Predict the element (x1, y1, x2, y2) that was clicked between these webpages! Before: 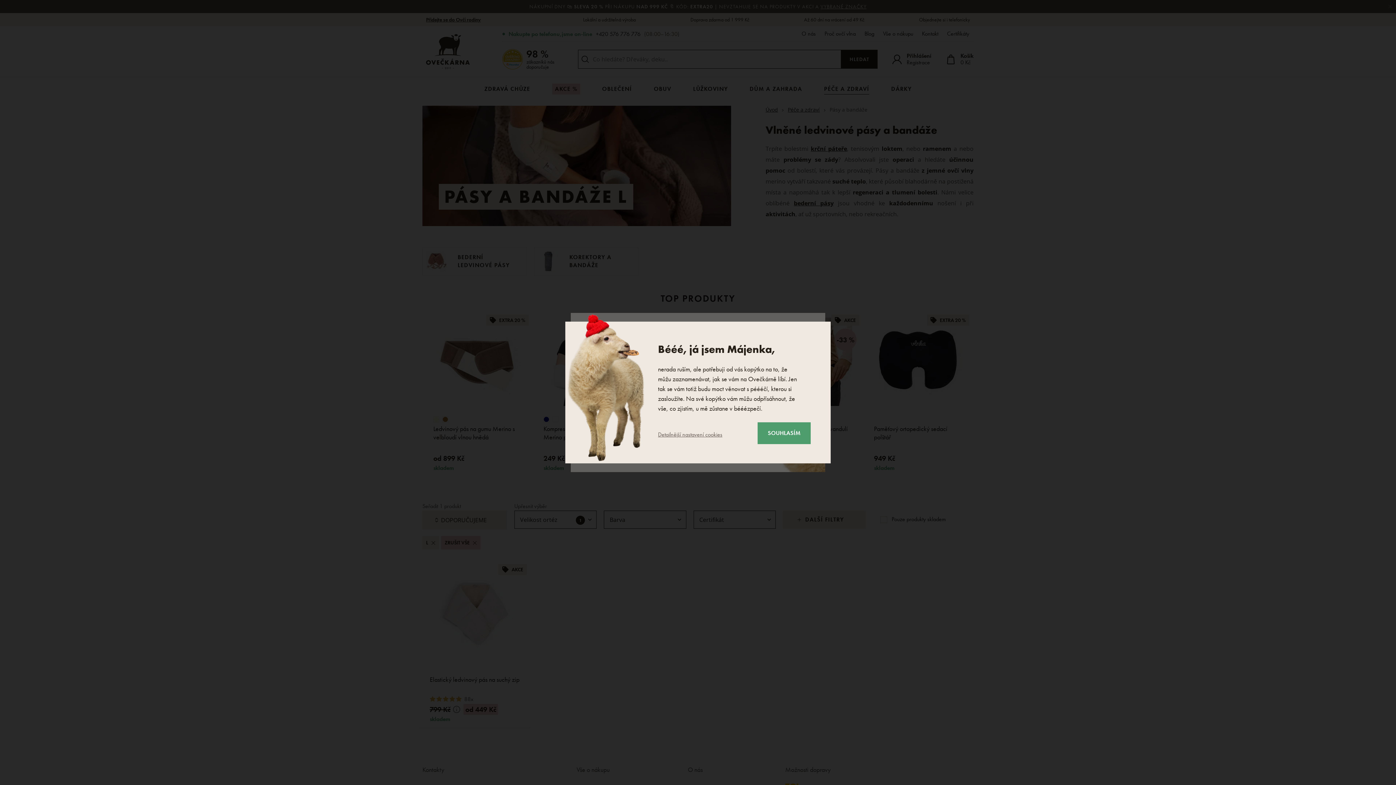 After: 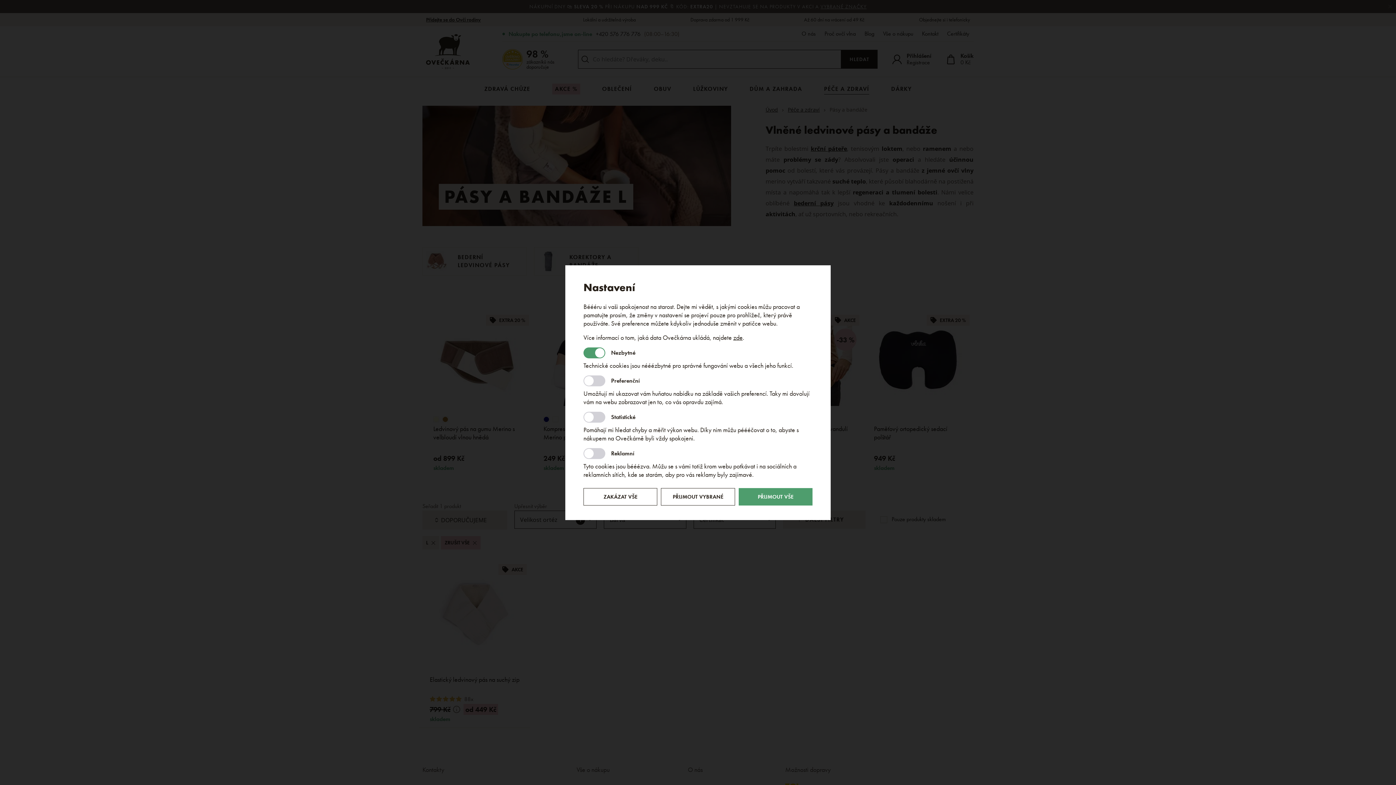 Action: bbox: (658, 430, 722, 439) label: Detailnější nastavení cookies